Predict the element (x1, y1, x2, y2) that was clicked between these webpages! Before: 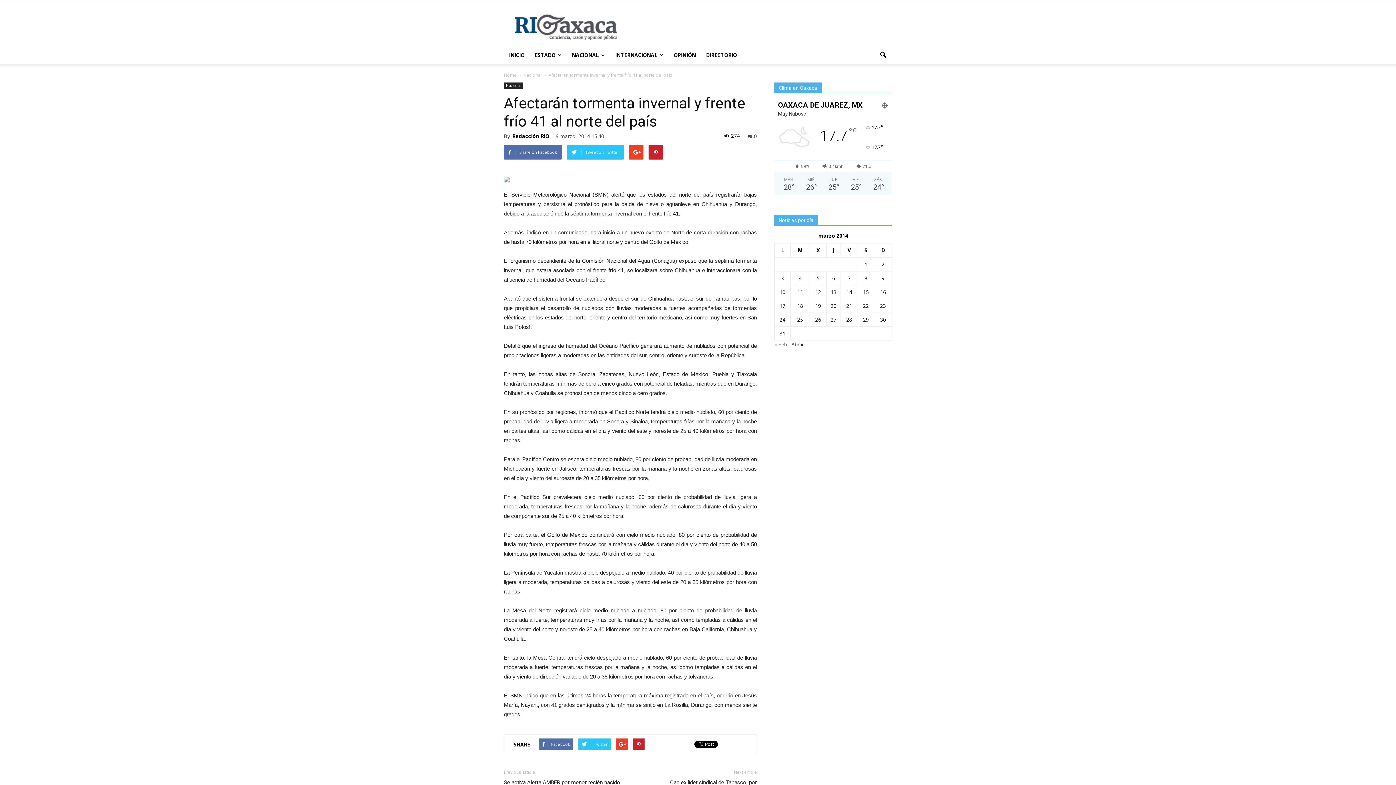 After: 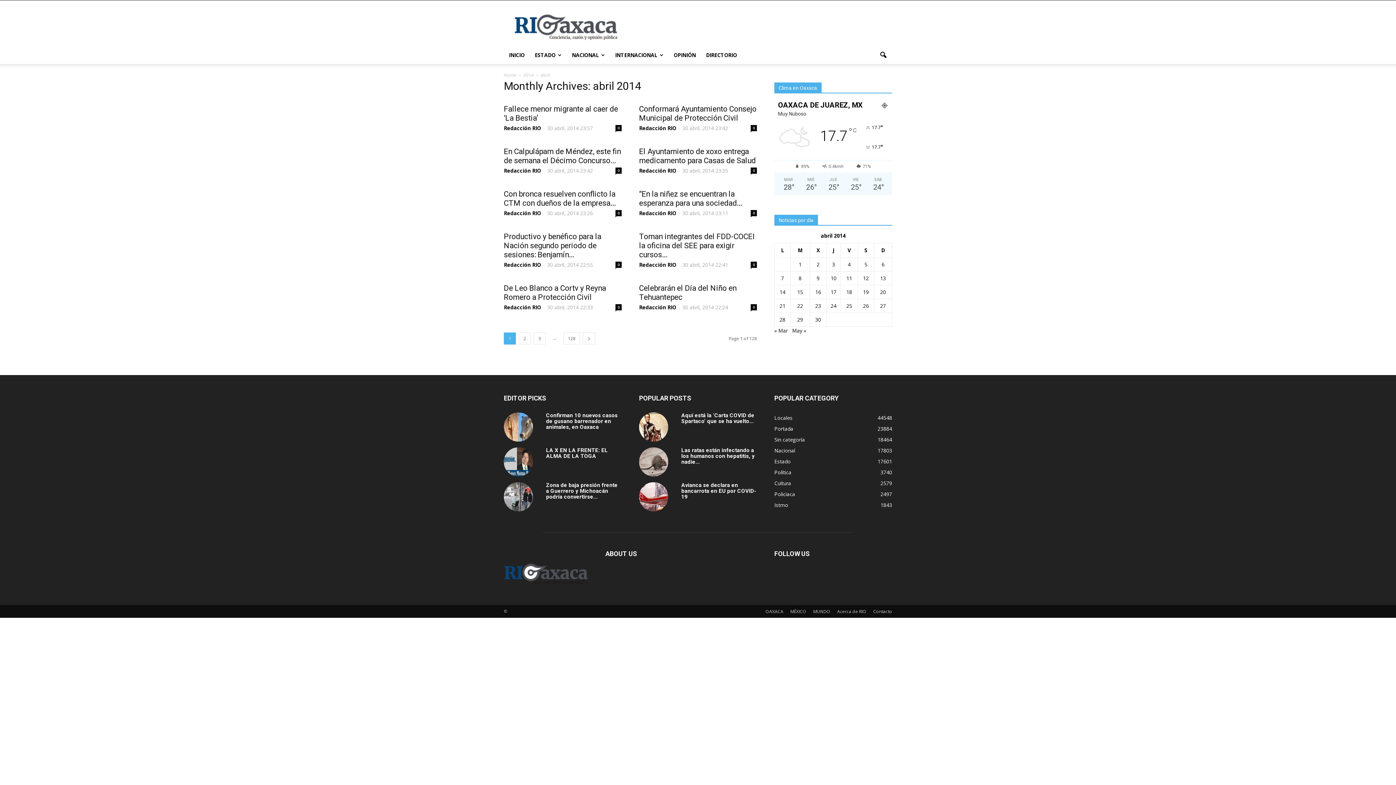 Action: bbox: (791, 341, 803, 348) label: Abr »